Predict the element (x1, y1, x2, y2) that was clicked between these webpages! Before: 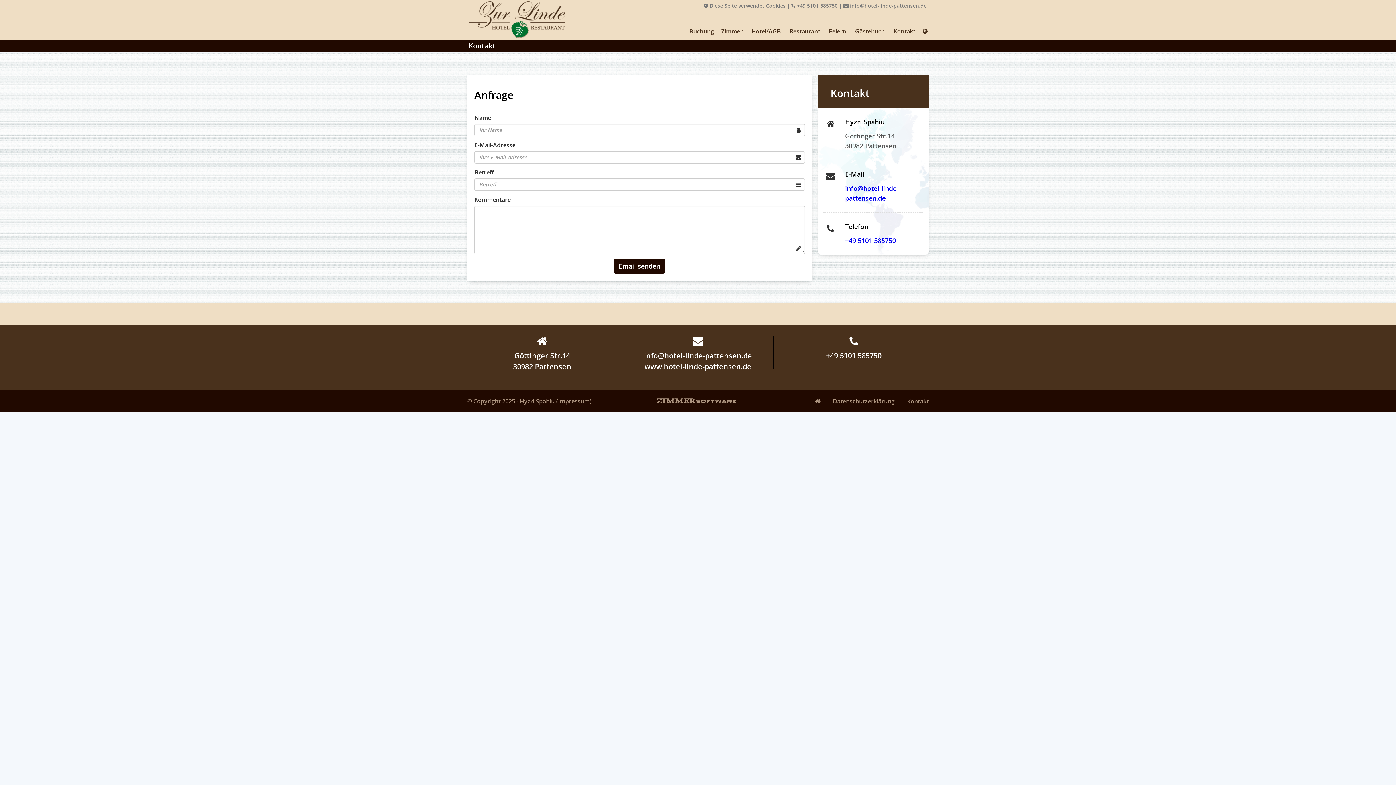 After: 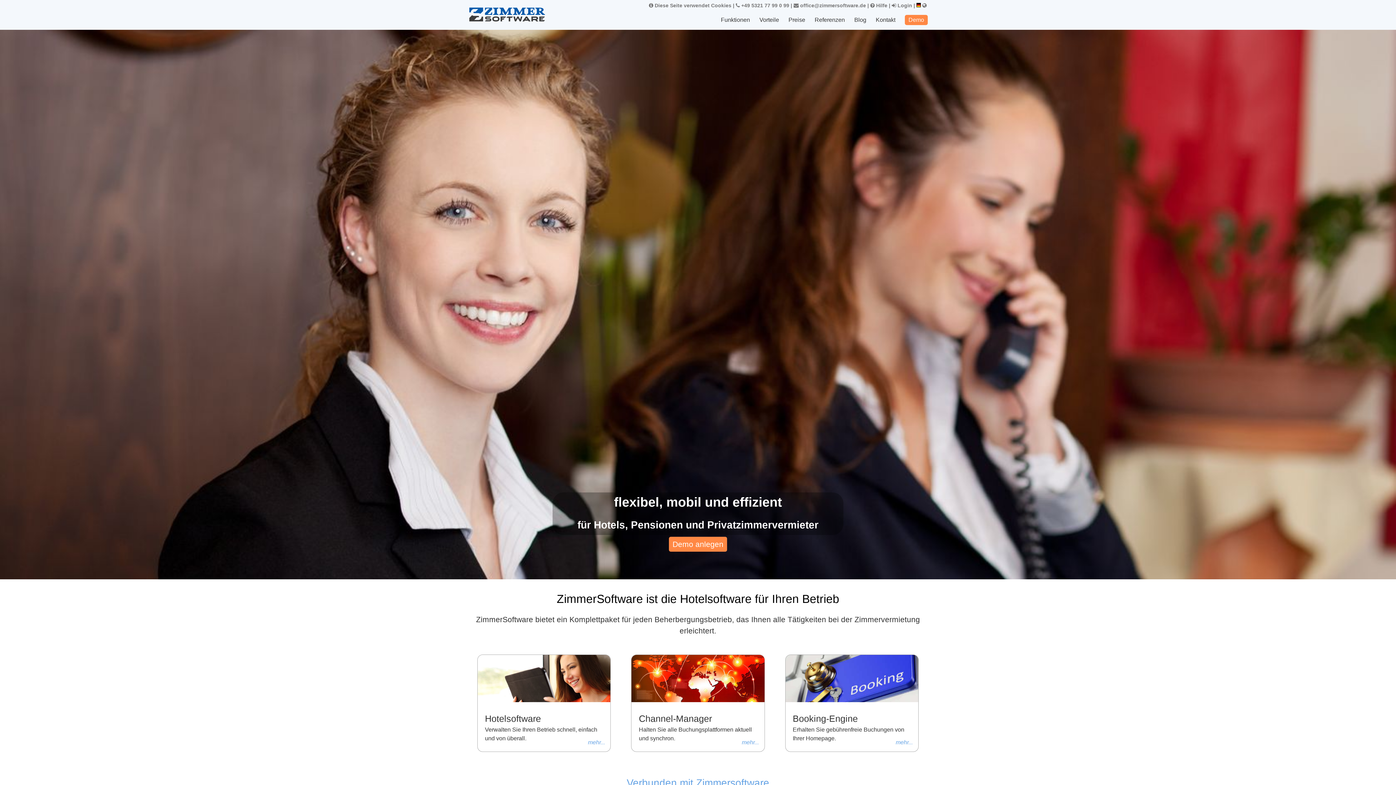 Action: bbox: (657, 397, 736, 405)